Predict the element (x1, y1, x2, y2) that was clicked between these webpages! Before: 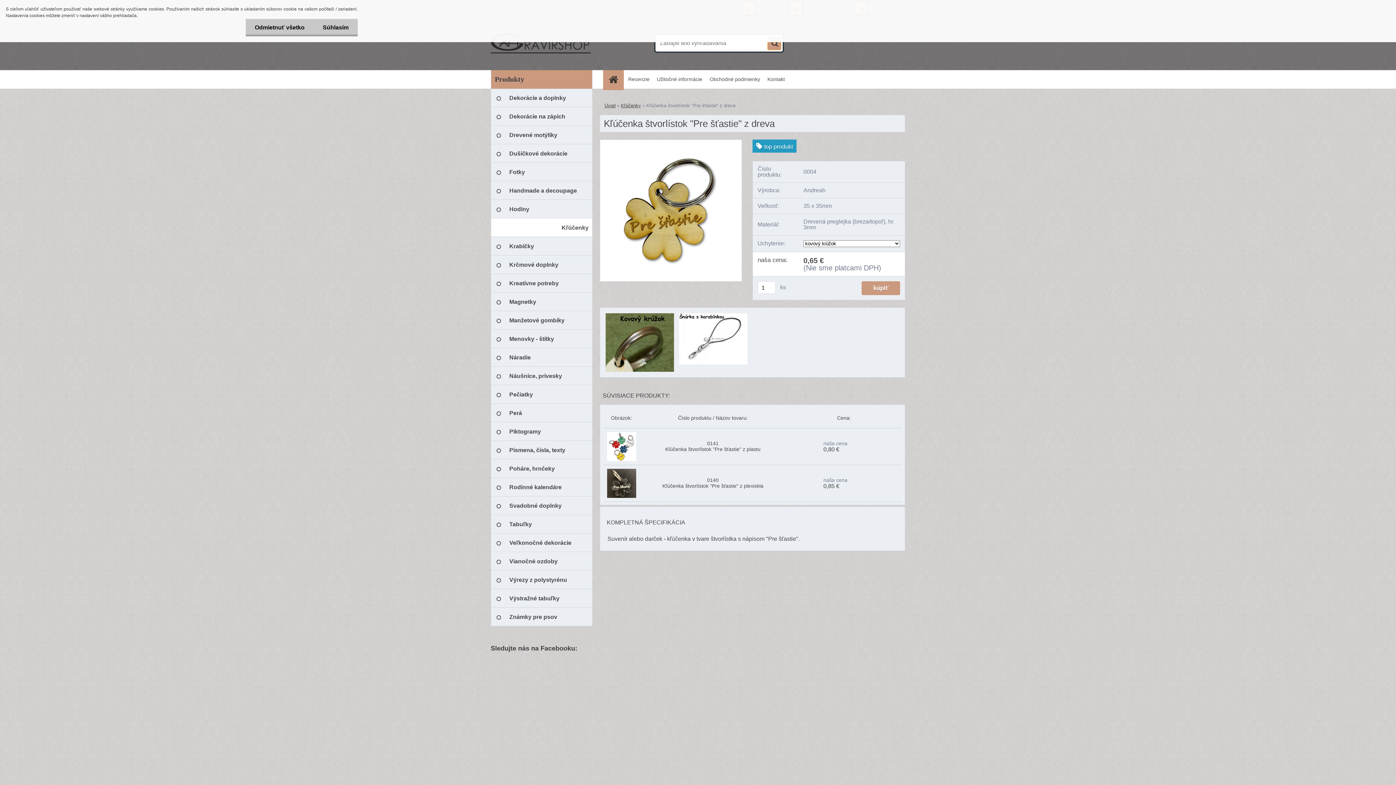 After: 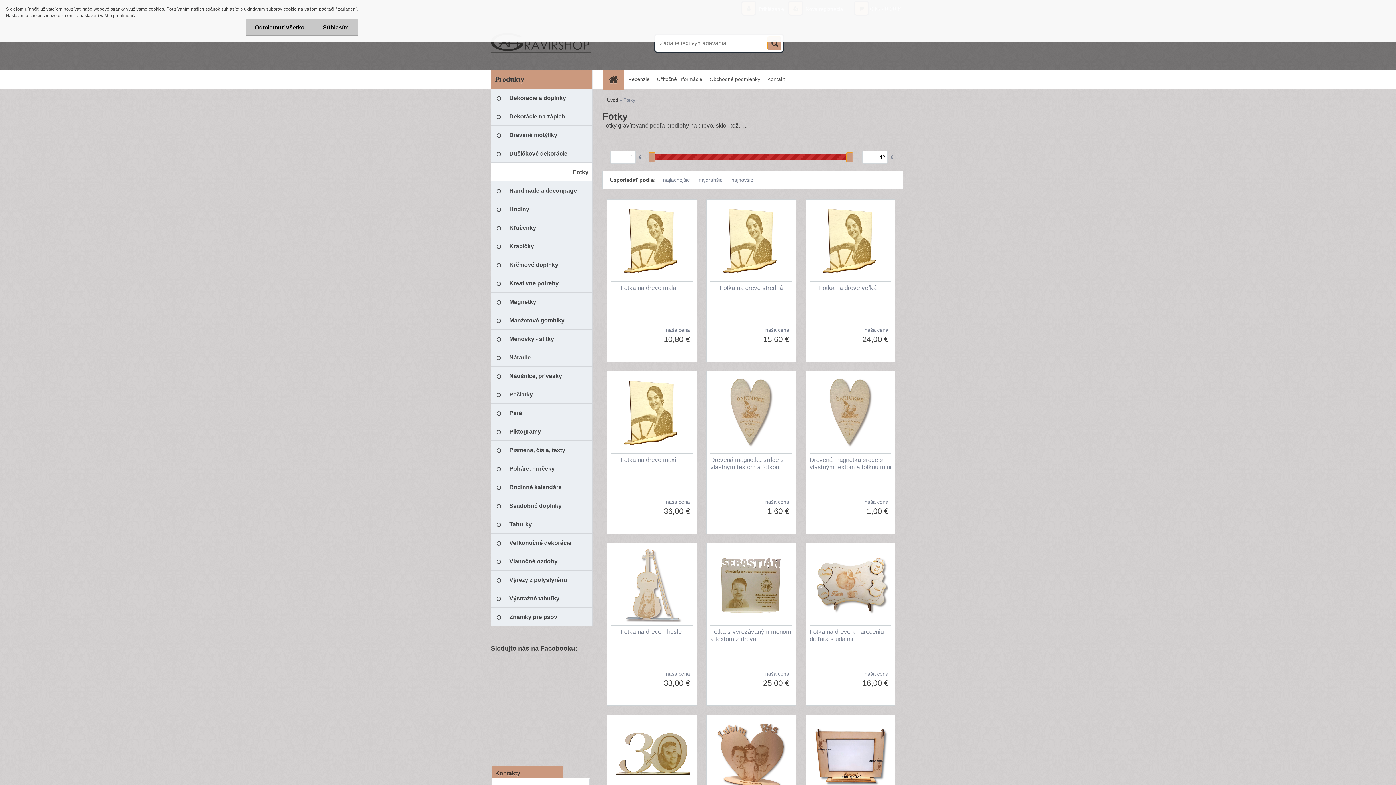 Action: bbox: (490, 162, 592, 181) label: Fotky